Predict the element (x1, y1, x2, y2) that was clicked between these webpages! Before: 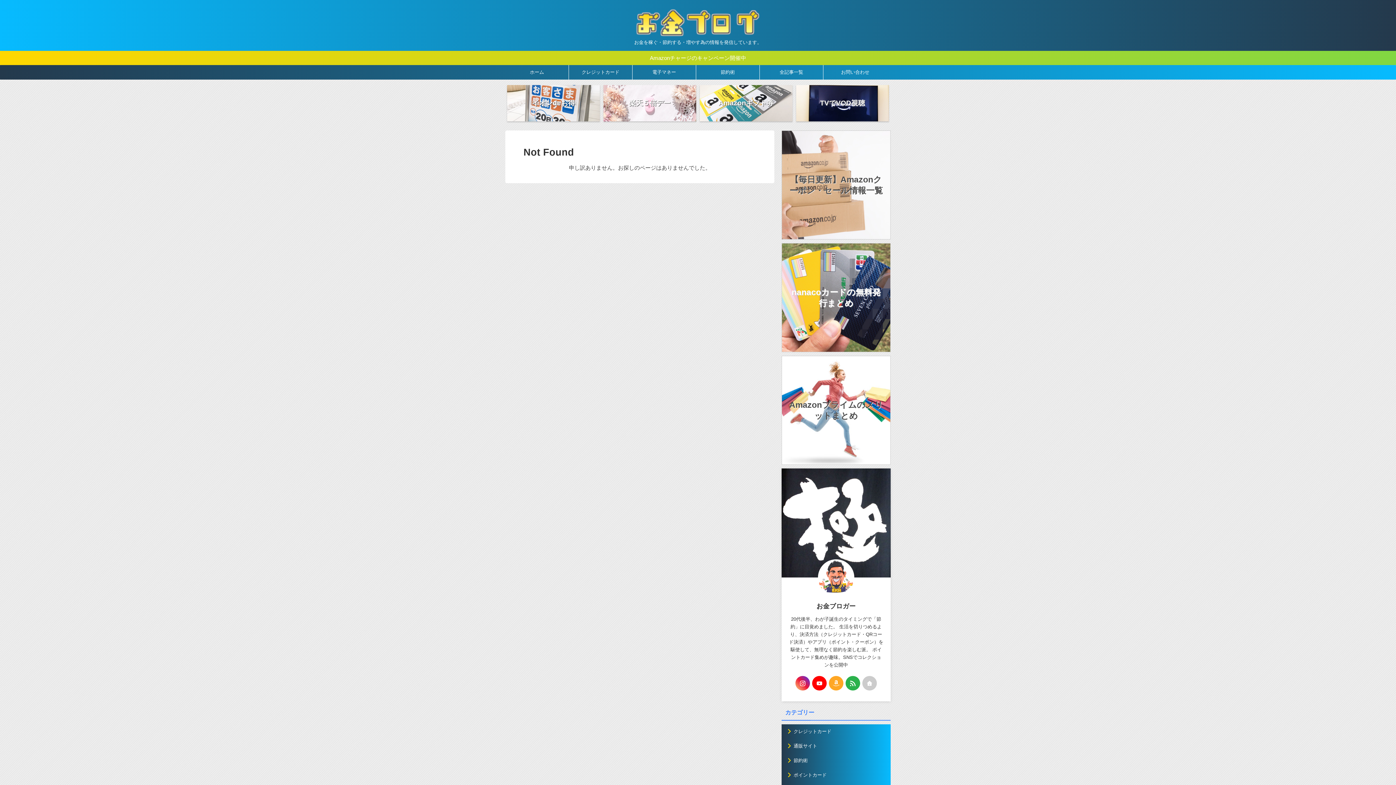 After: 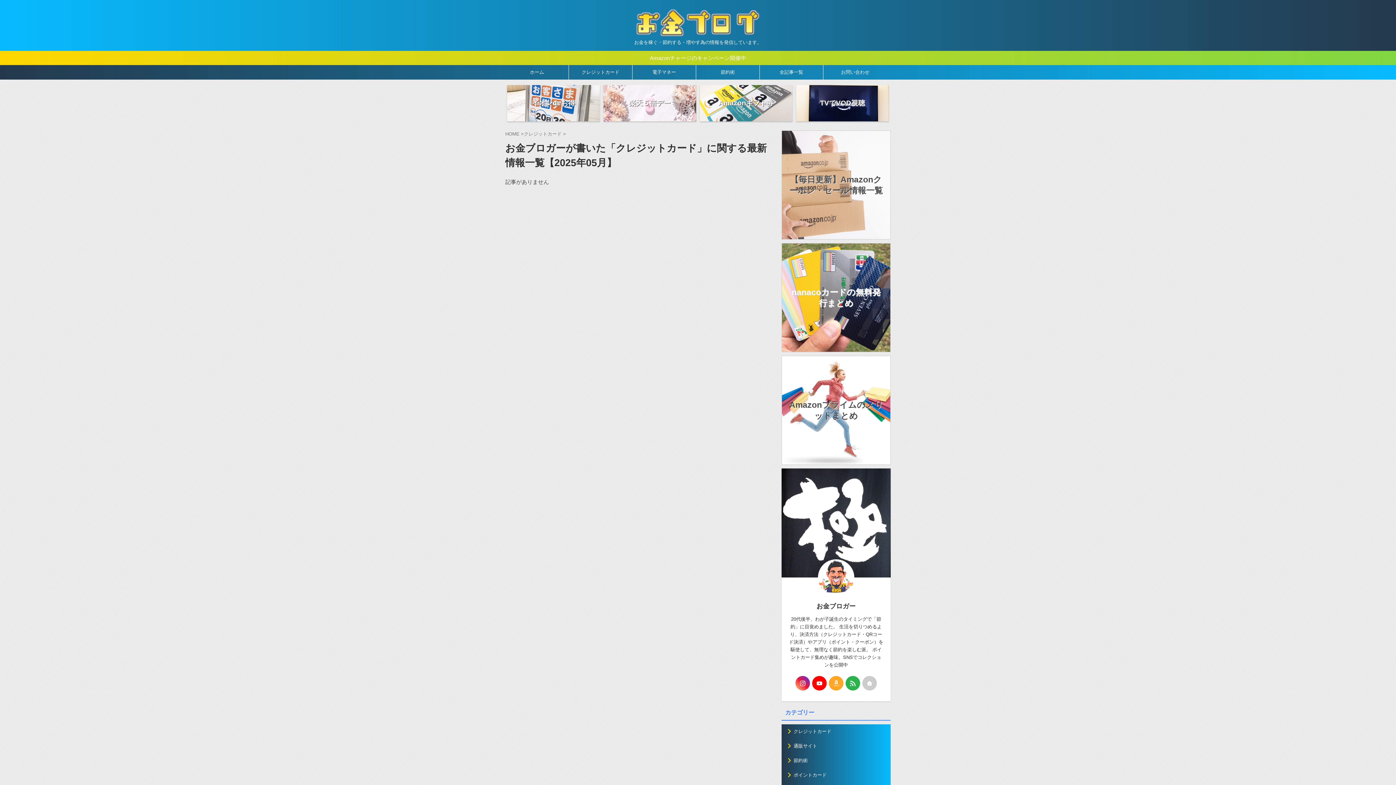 Action: label: クレジットカード bbox: (569, 65, 632, 79)